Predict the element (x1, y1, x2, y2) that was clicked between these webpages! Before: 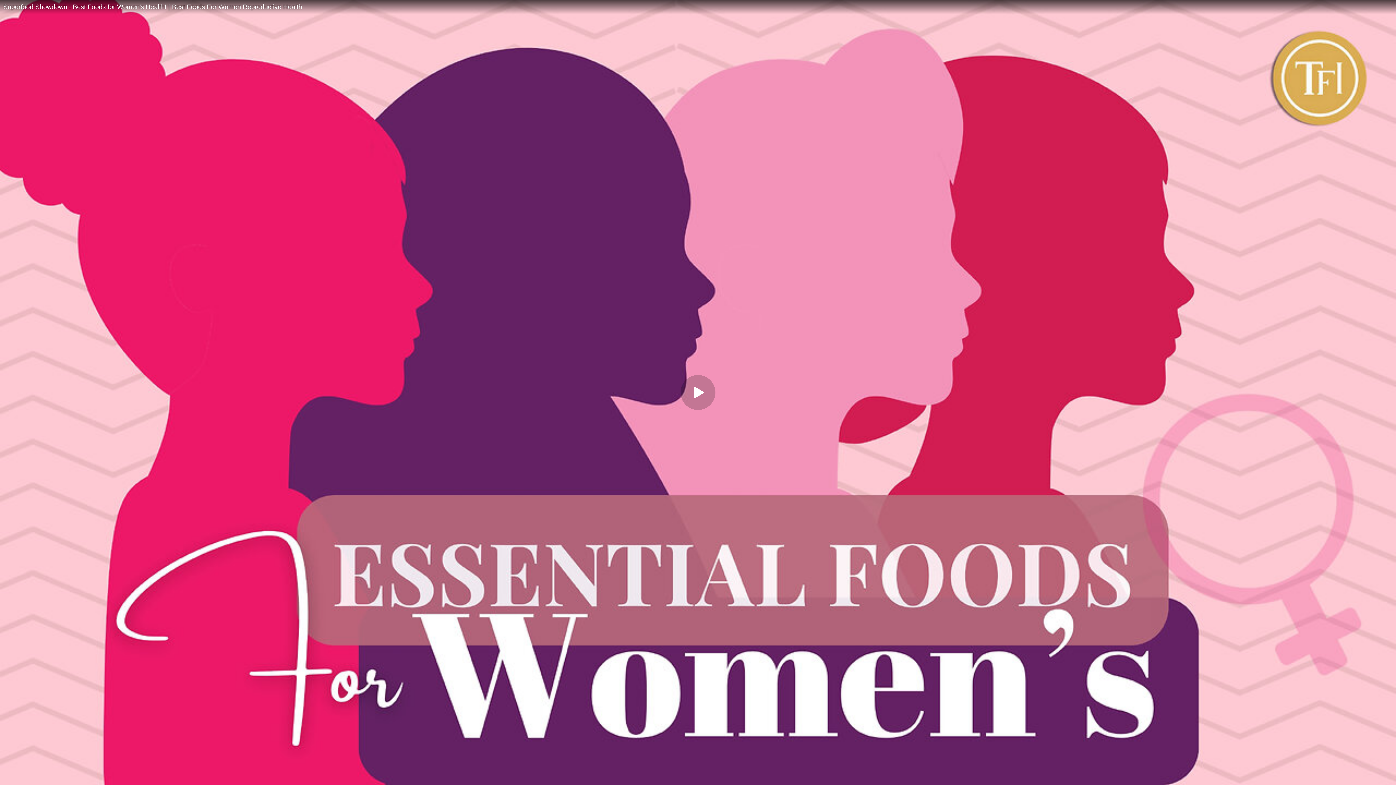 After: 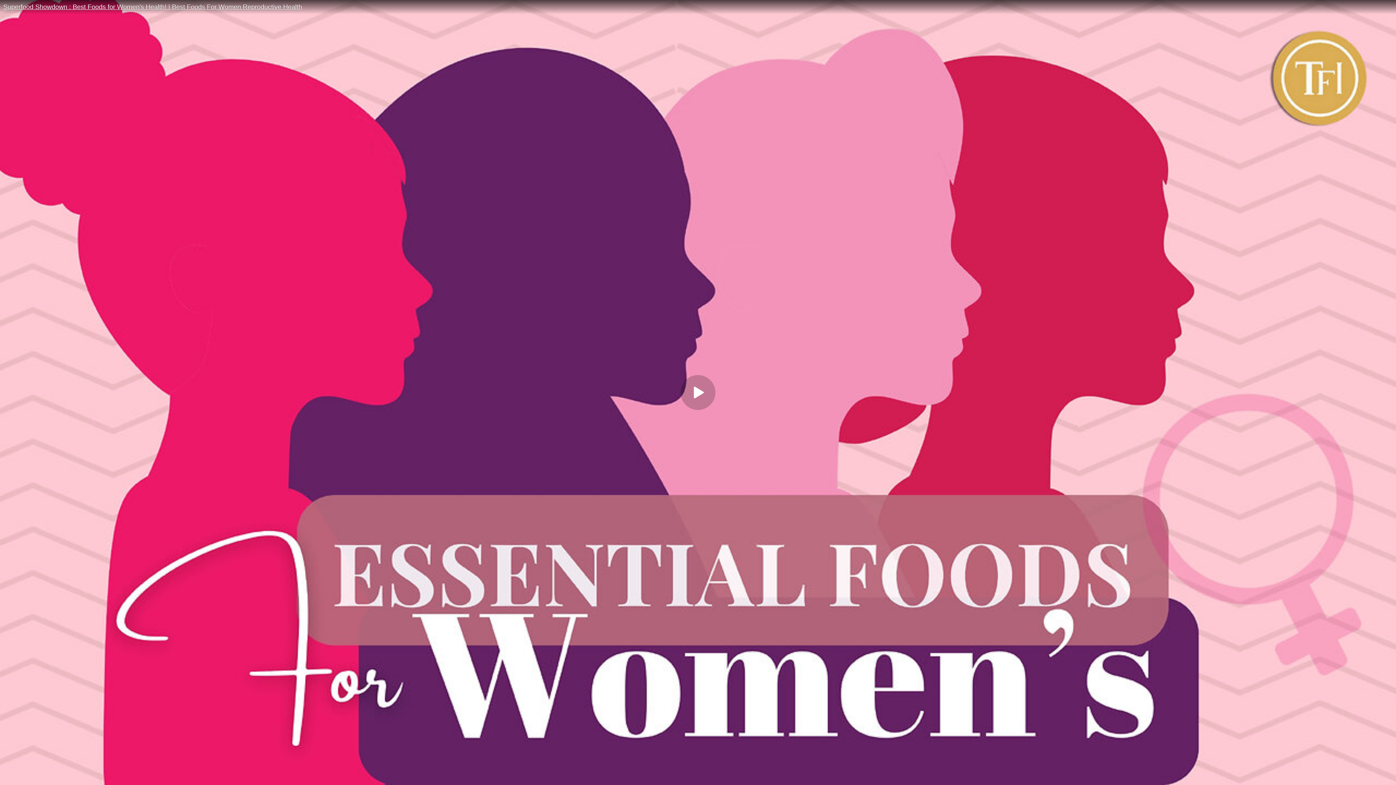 Action: bbox: (0, 0, 1396, 14) label: Superfood Showdown : Best Foods for Women's Health! | Best Foods For Women Reproductive Health